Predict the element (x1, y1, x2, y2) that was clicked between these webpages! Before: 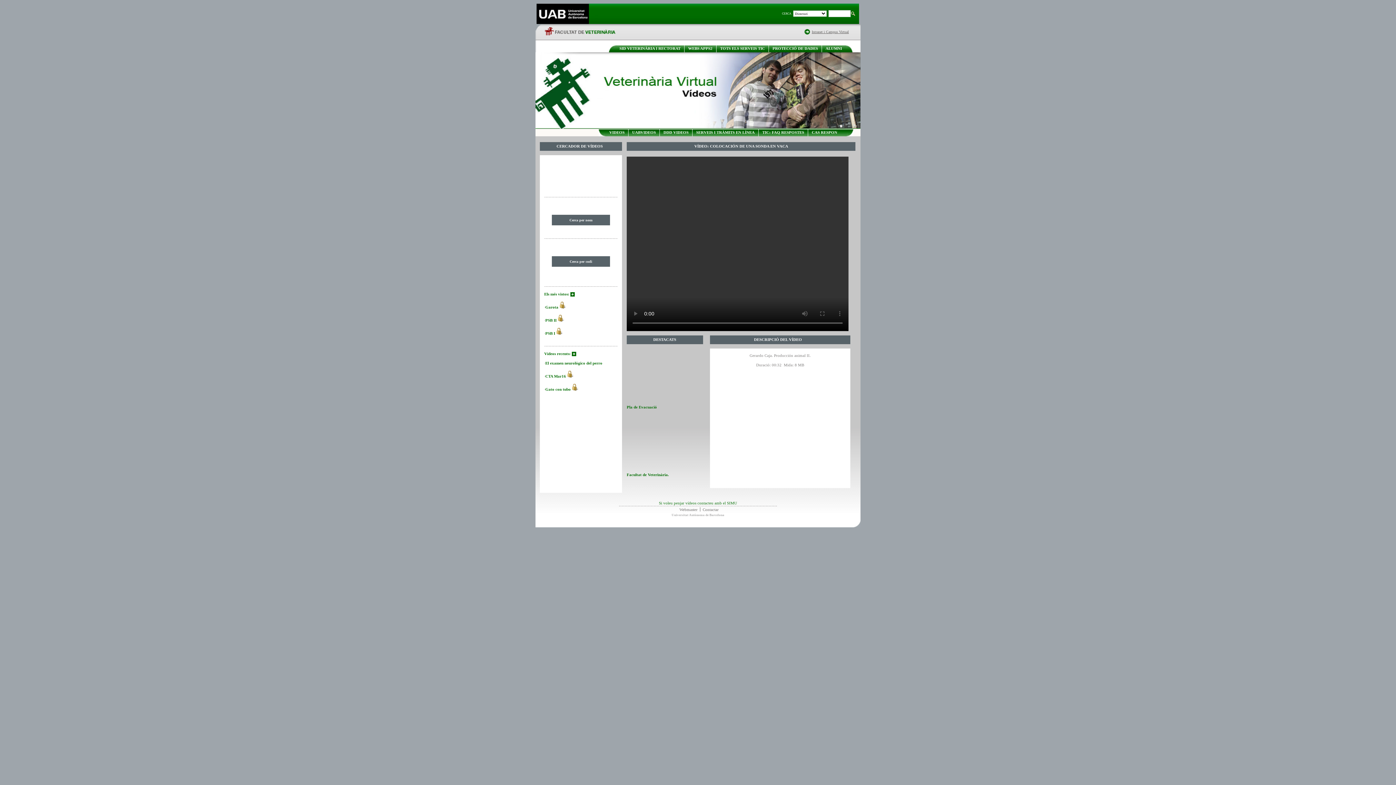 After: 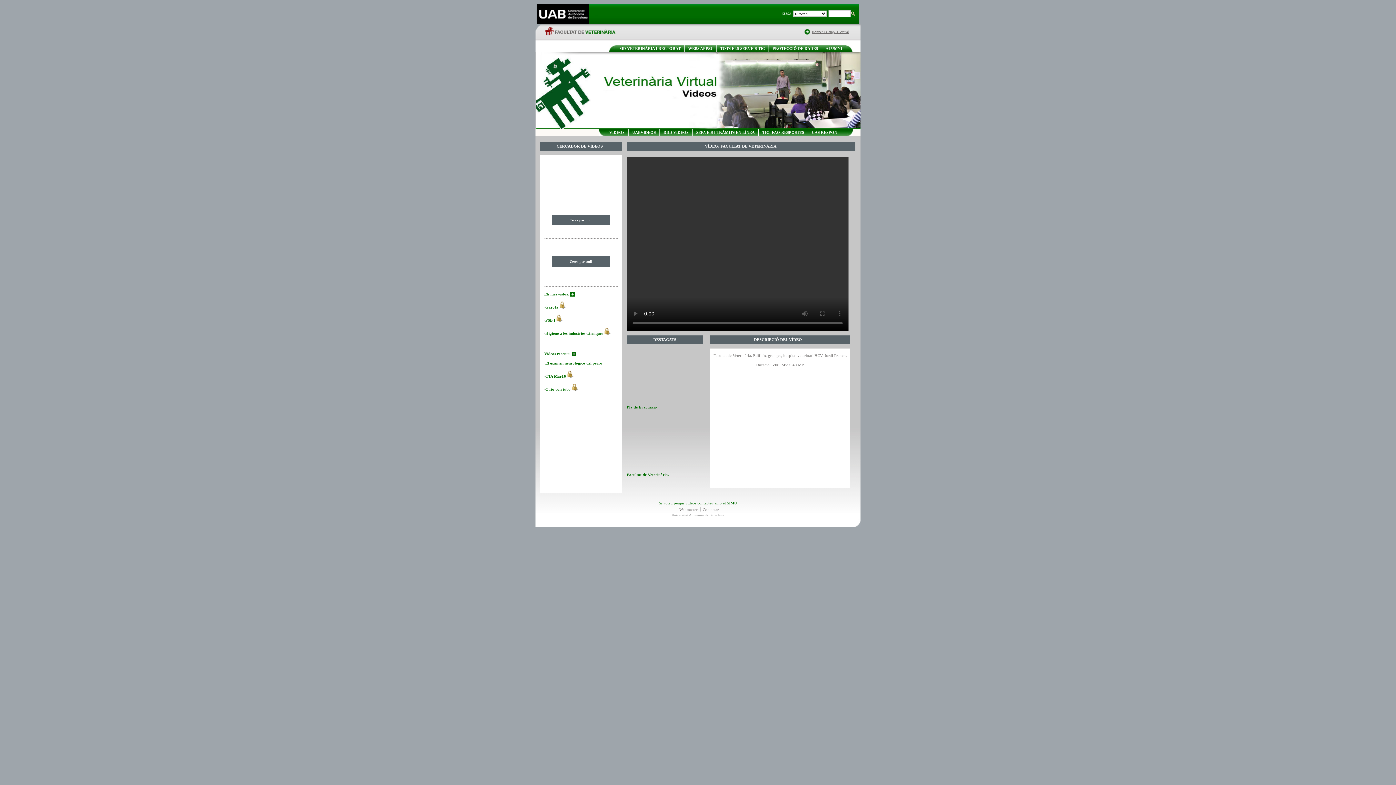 Action: bbox: (626, 416, 701, 472)